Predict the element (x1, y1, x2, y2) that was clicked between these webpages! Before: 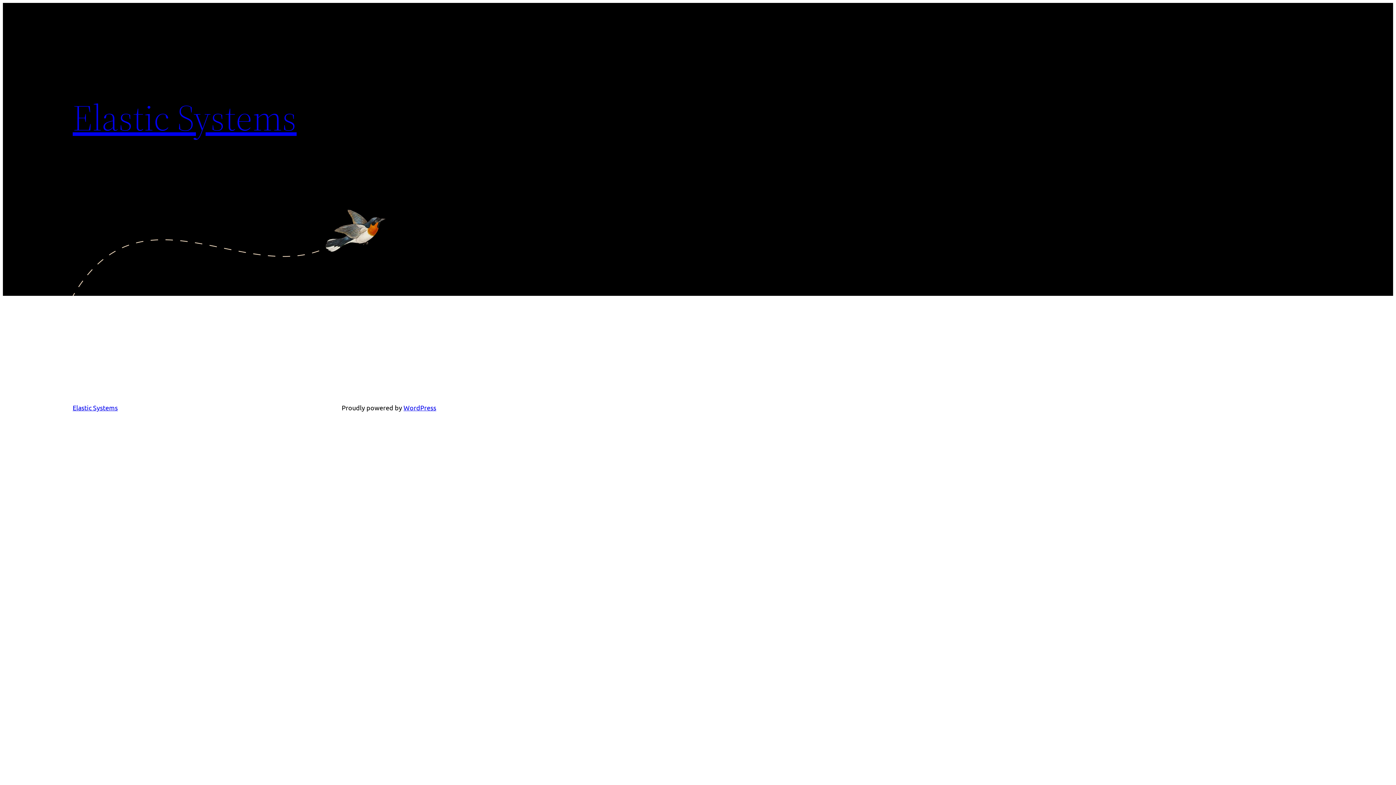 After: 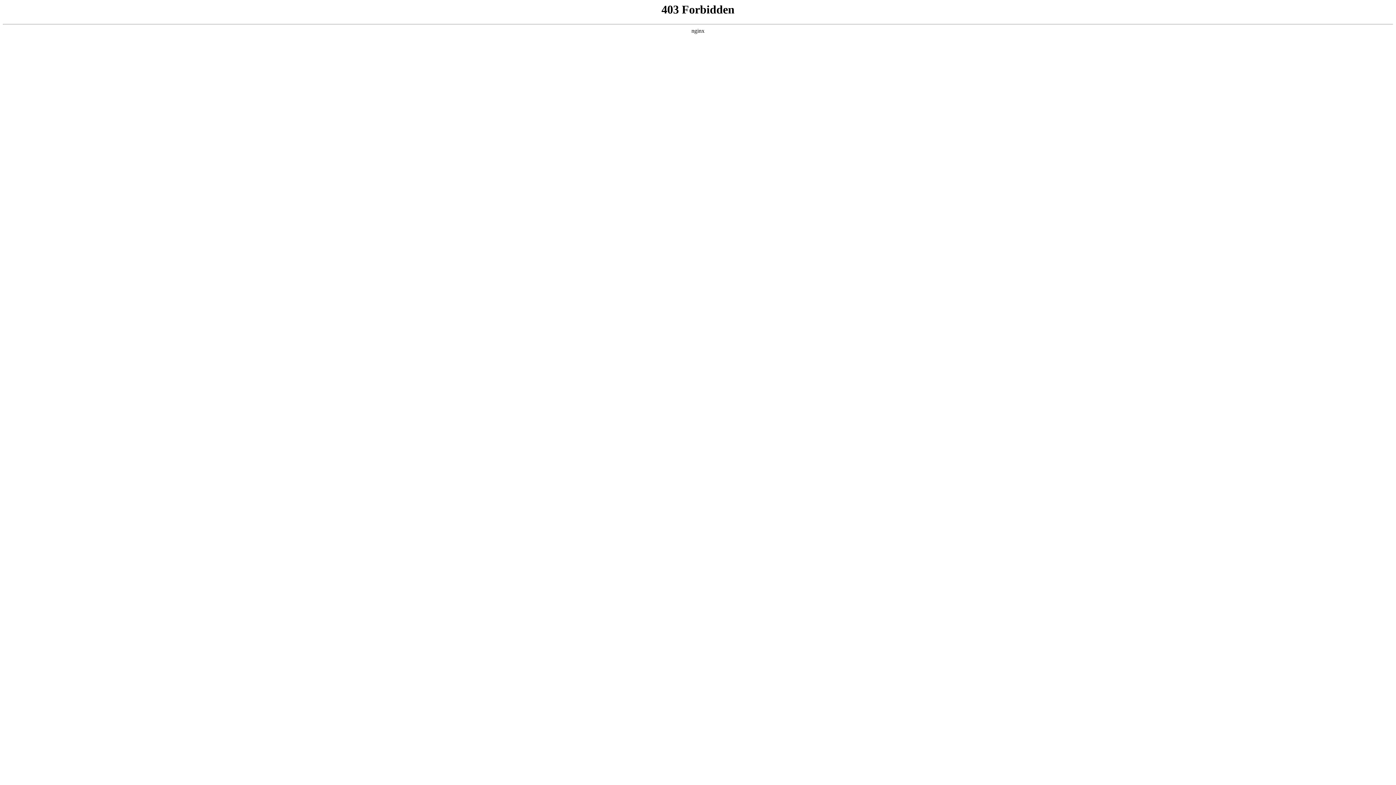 Action: label: WordPress bbox: (403, 403, 436, 411)